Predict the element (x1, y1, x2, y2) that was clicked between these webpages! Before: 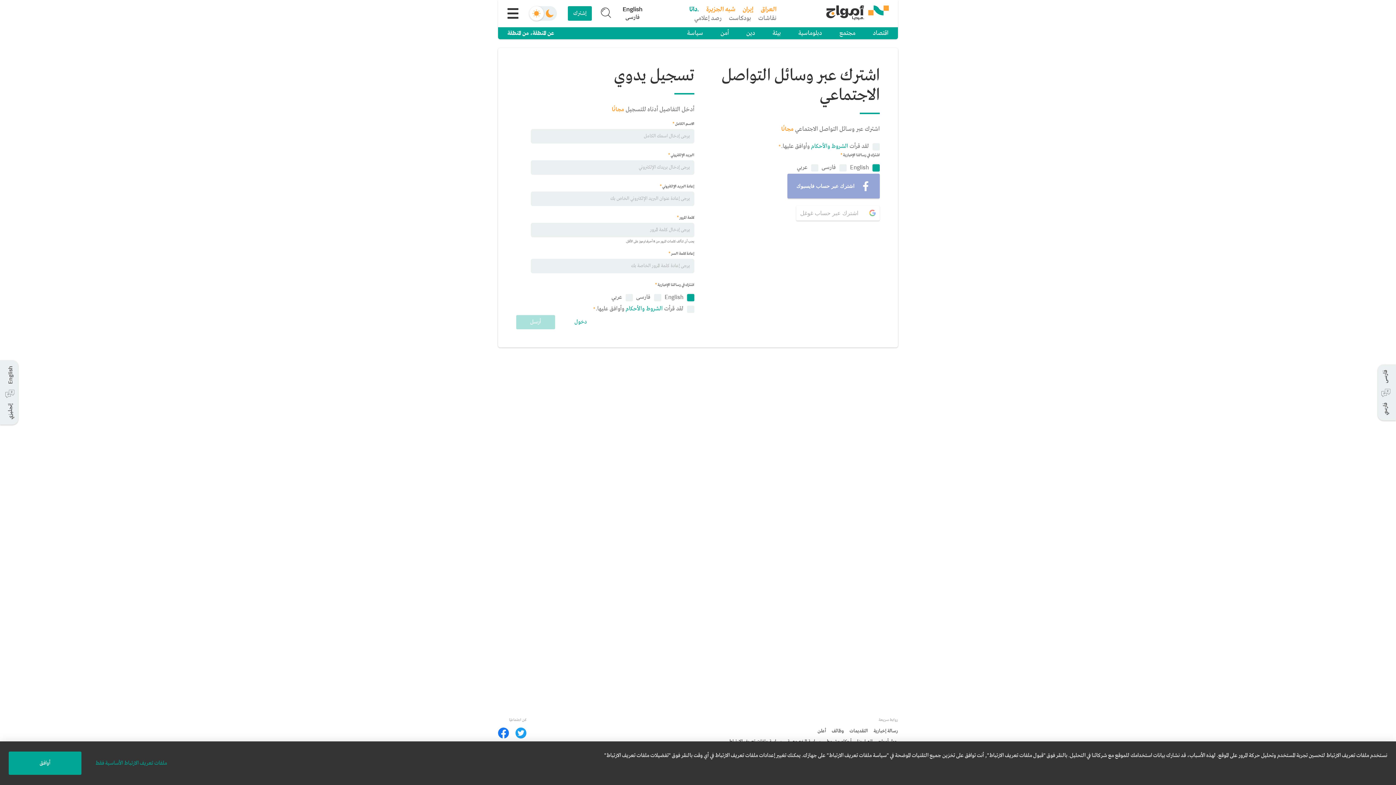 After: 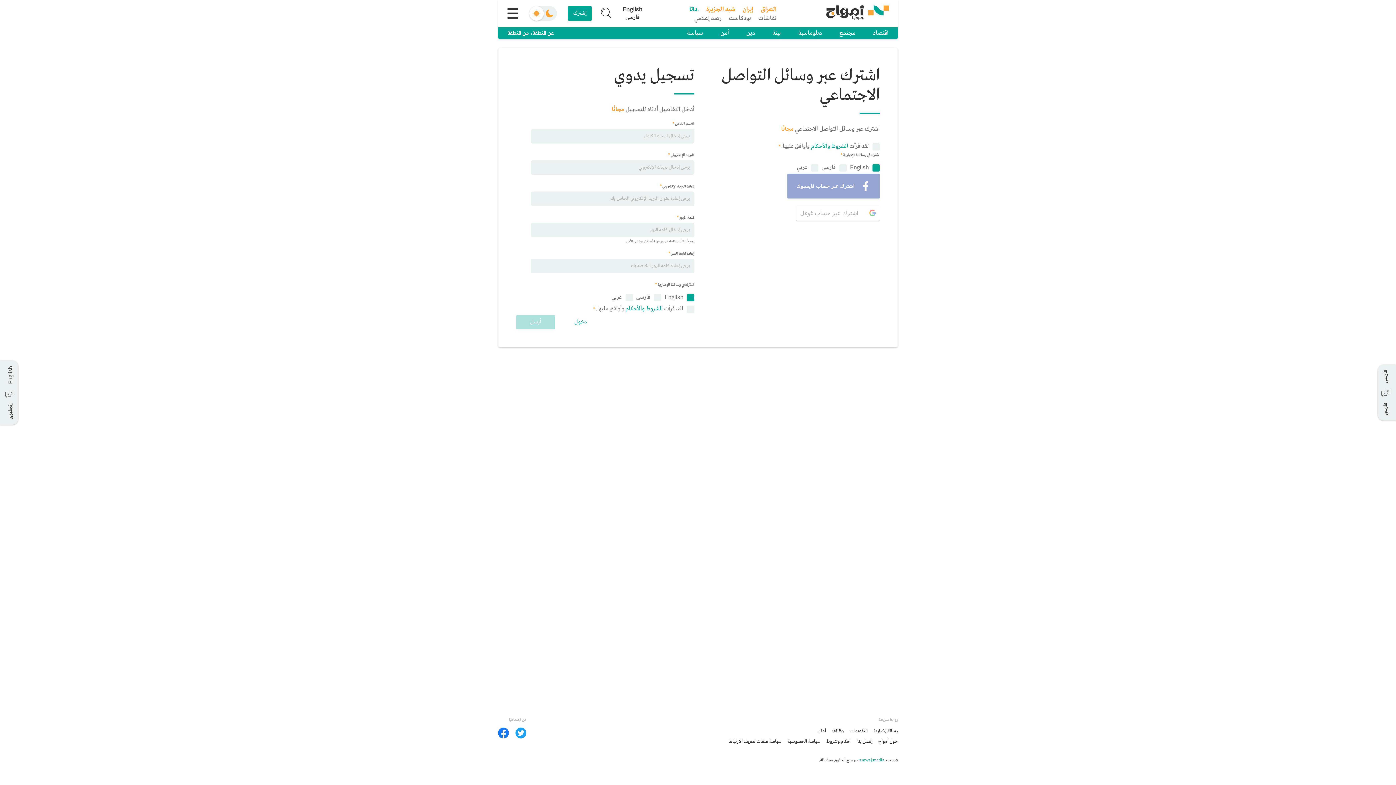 Action: bbox: (8, 752, 81, 775) label: أوافق